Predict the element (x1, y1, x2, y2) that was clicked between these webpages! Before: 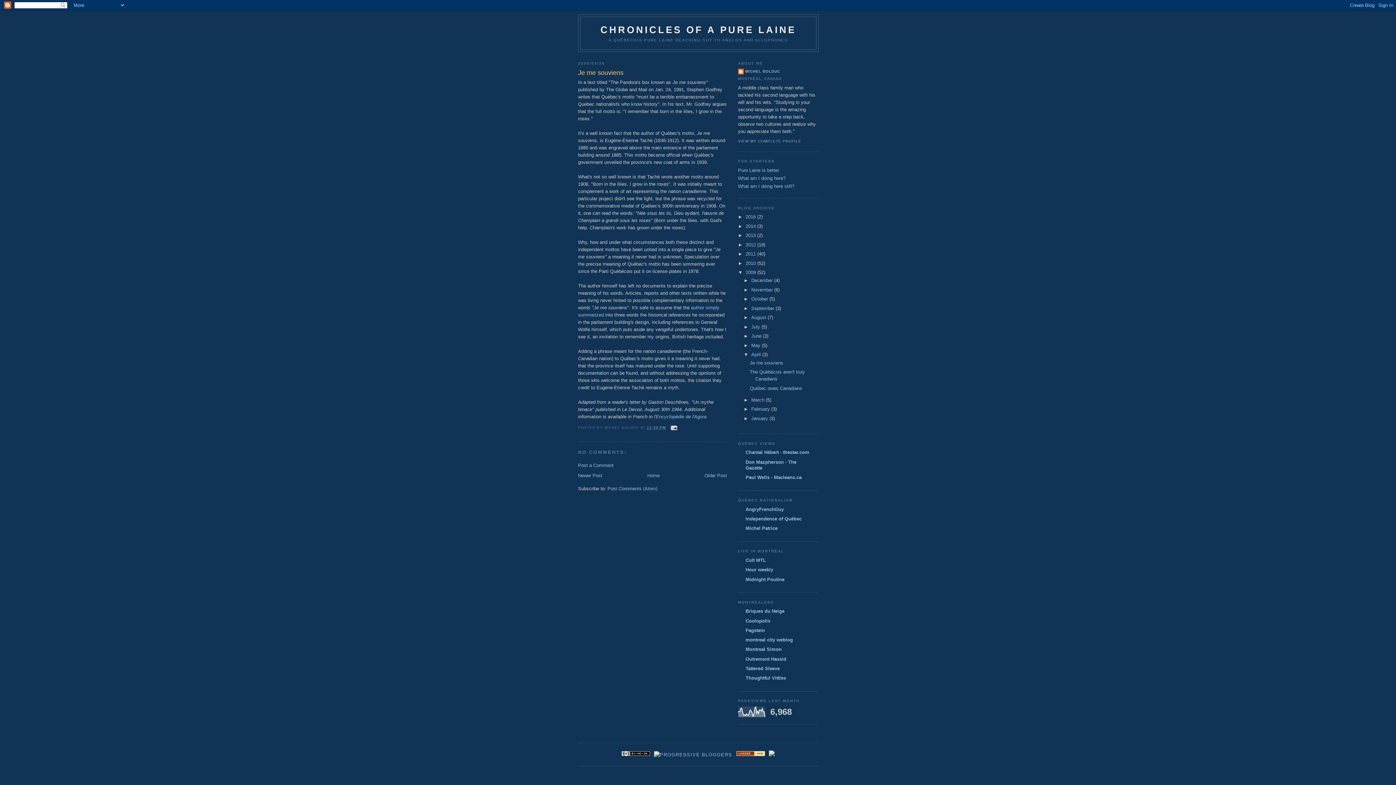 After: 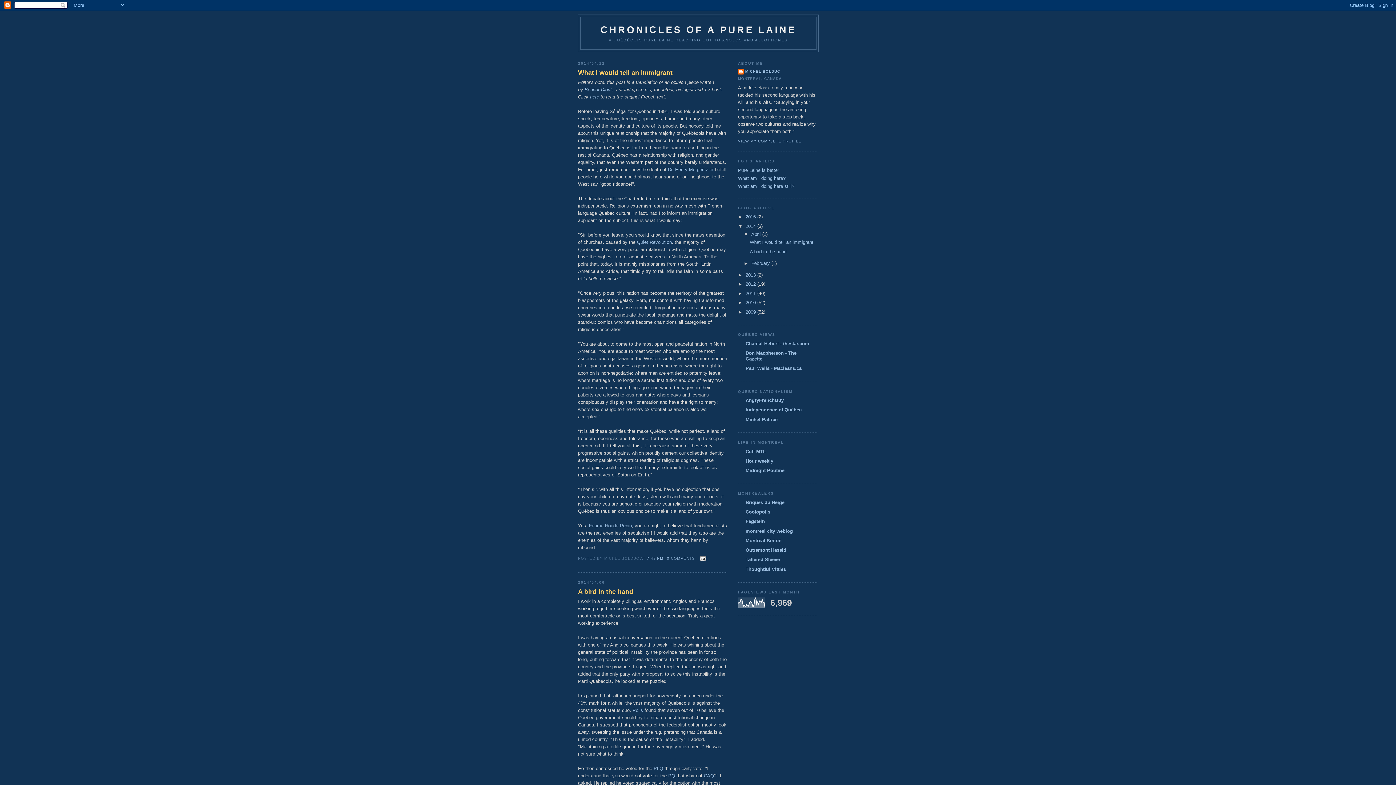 Action: label: 2014  bbox: (745, 223, 757, 228)